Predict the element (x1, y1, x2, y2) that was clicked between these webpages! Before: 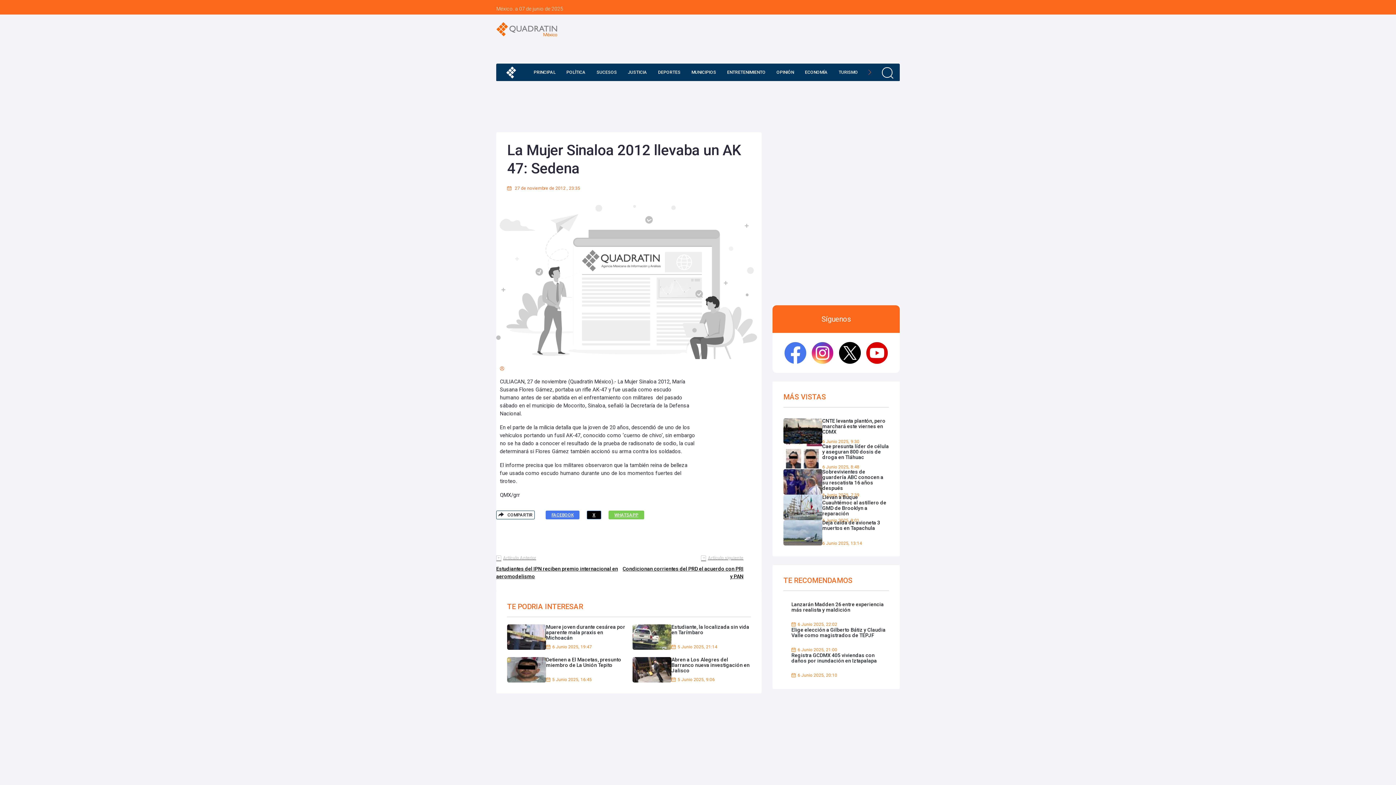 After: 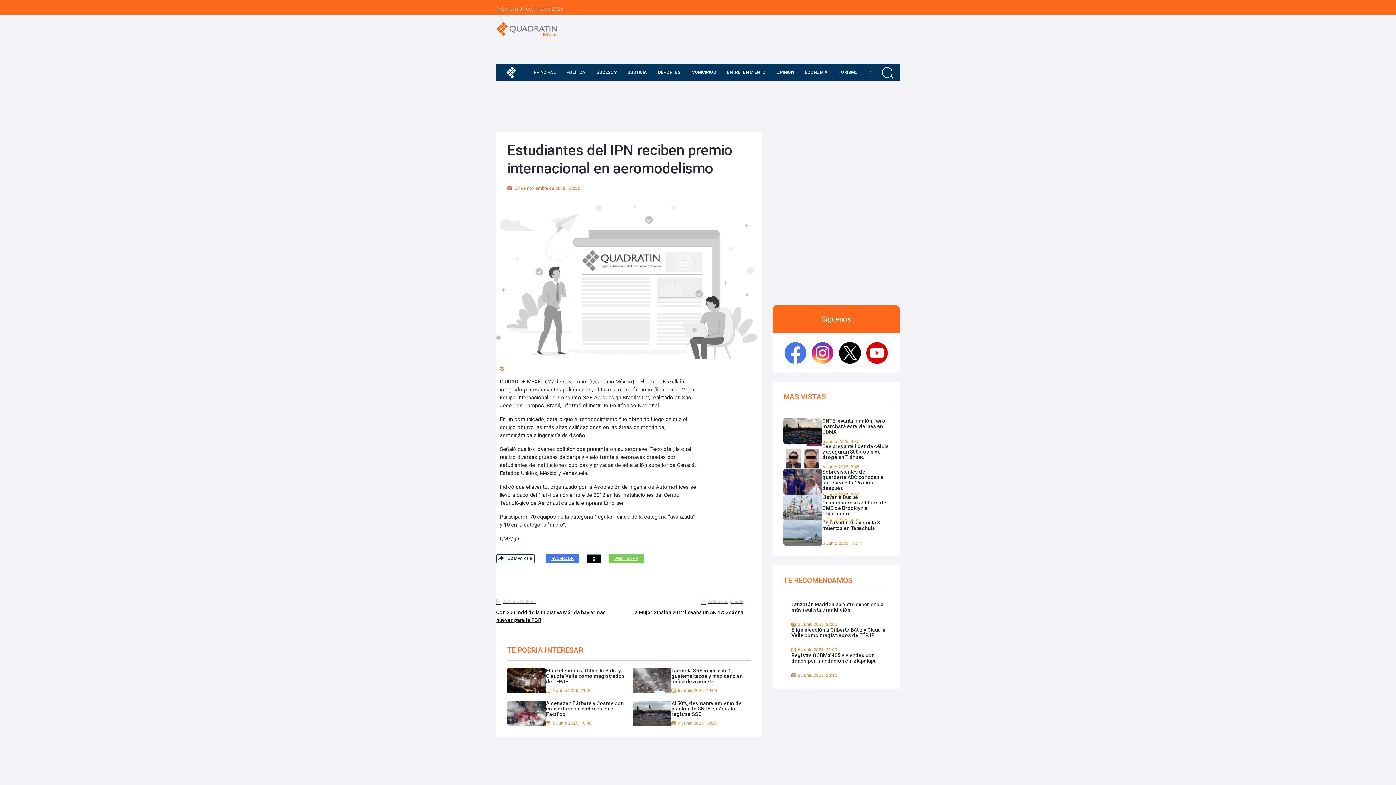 Action: label: Artículo Anterior
Estudiantes del IPN reciben premio internacional en aeromodelismo bbox: (496, 554, 620, 580)